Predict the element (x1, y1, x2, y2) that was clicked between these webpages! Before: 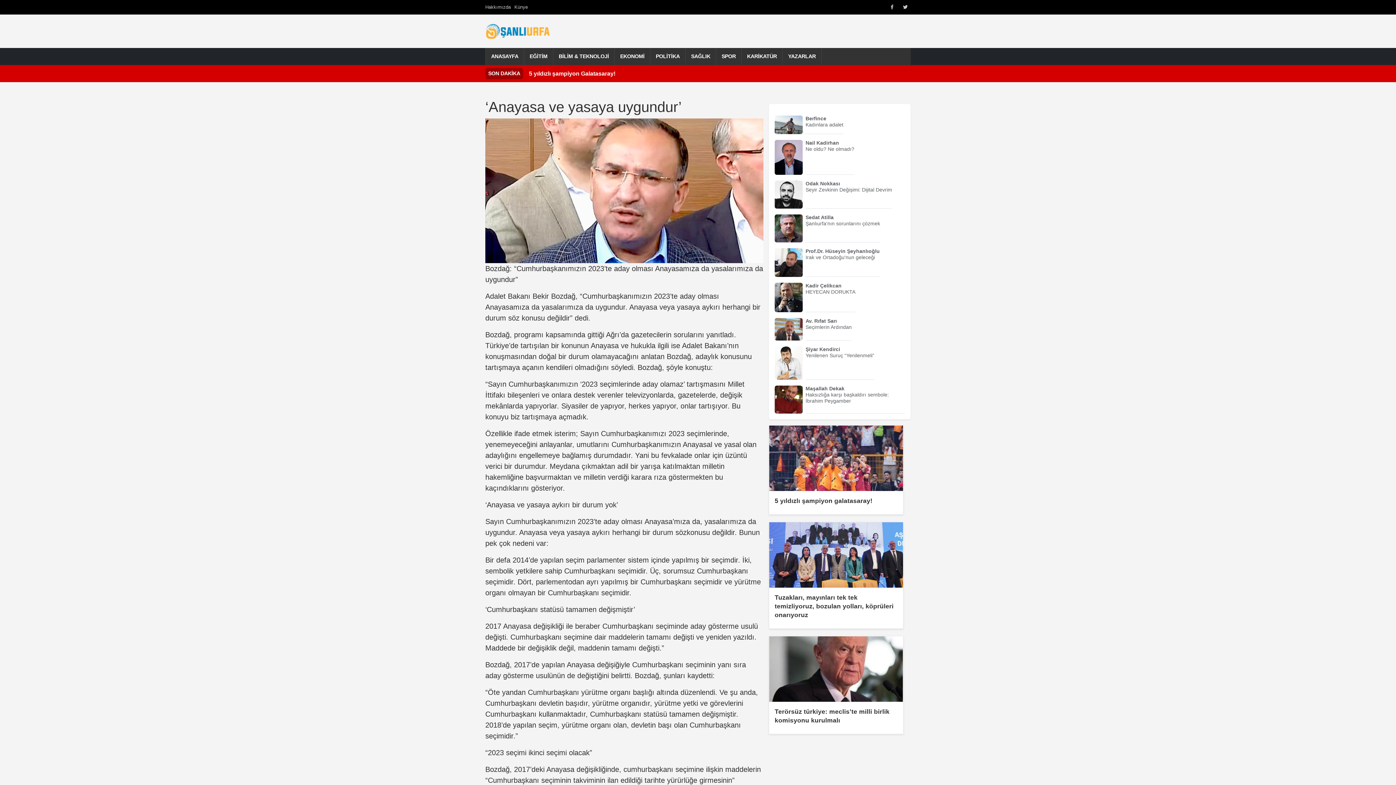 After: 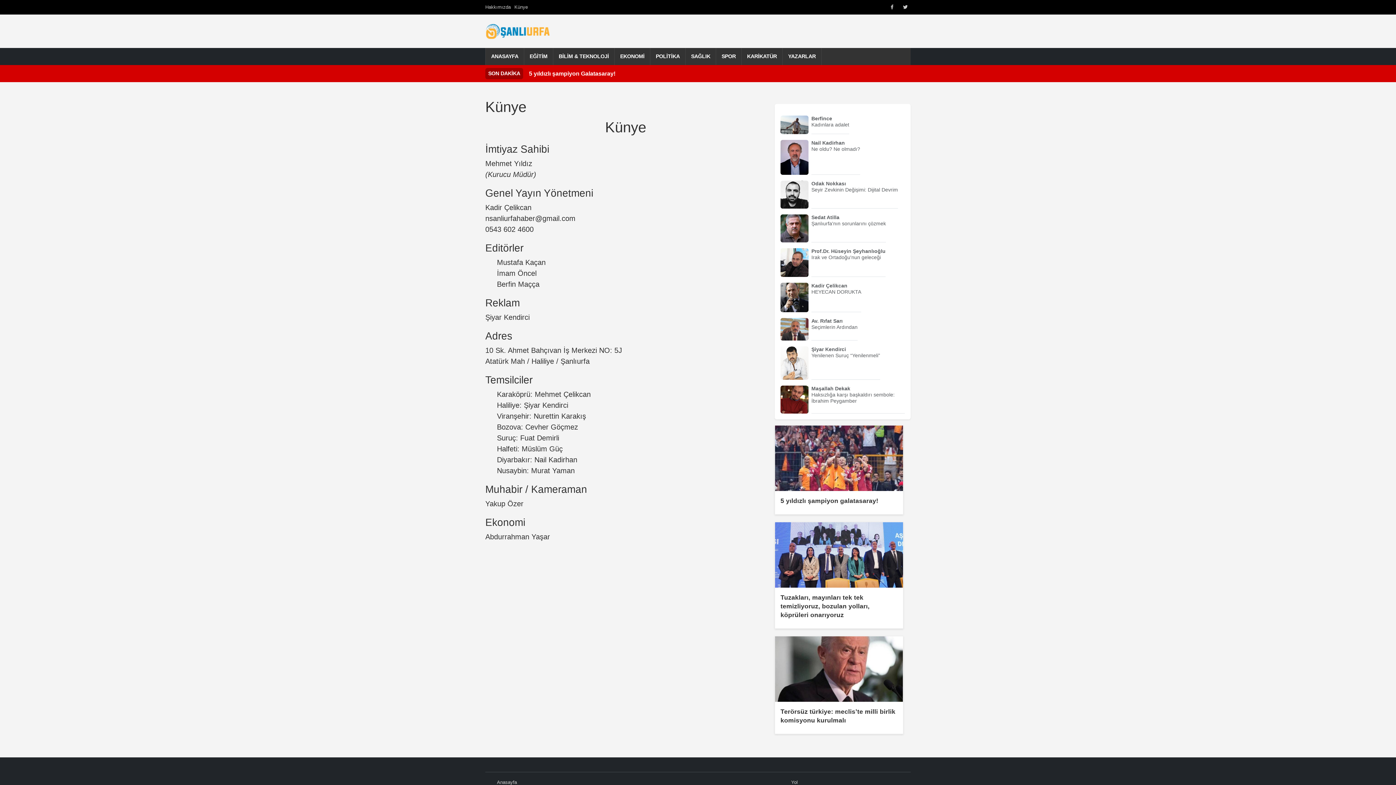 Action: label: Künye bbox: (514, 3, 528, 10)